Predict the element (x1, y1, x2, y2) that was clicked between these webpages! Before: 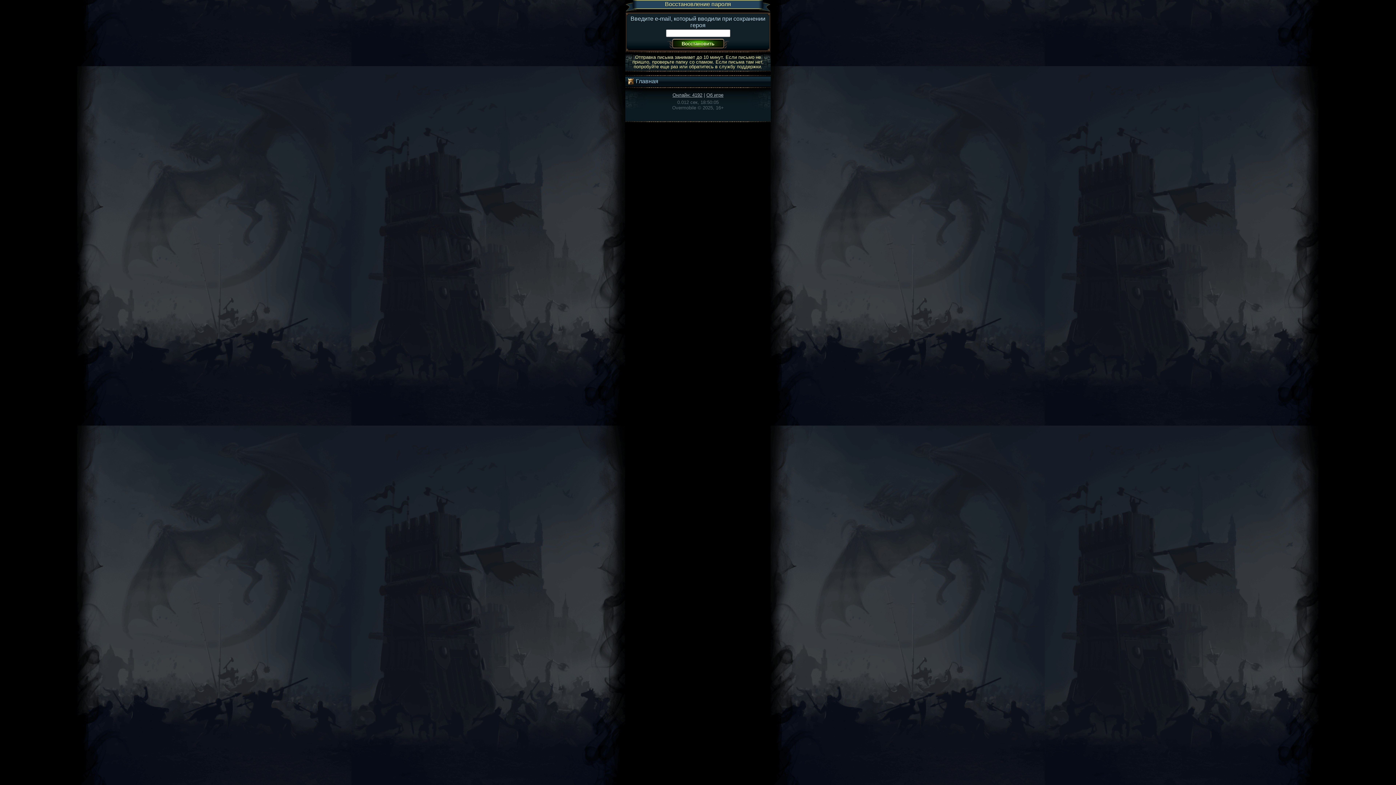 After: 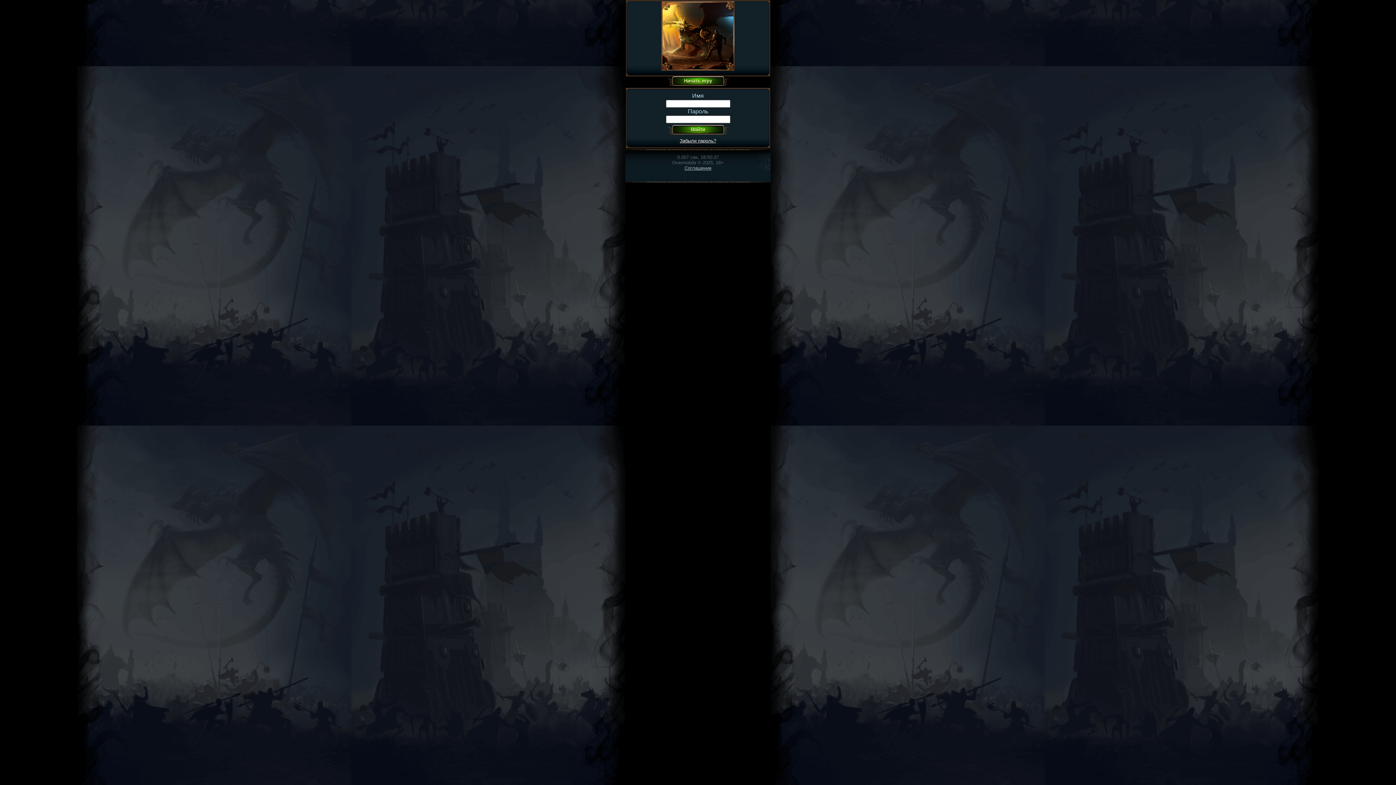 Action: label: Онлайн: 4192 bbox: (672, 92, 702, 97)